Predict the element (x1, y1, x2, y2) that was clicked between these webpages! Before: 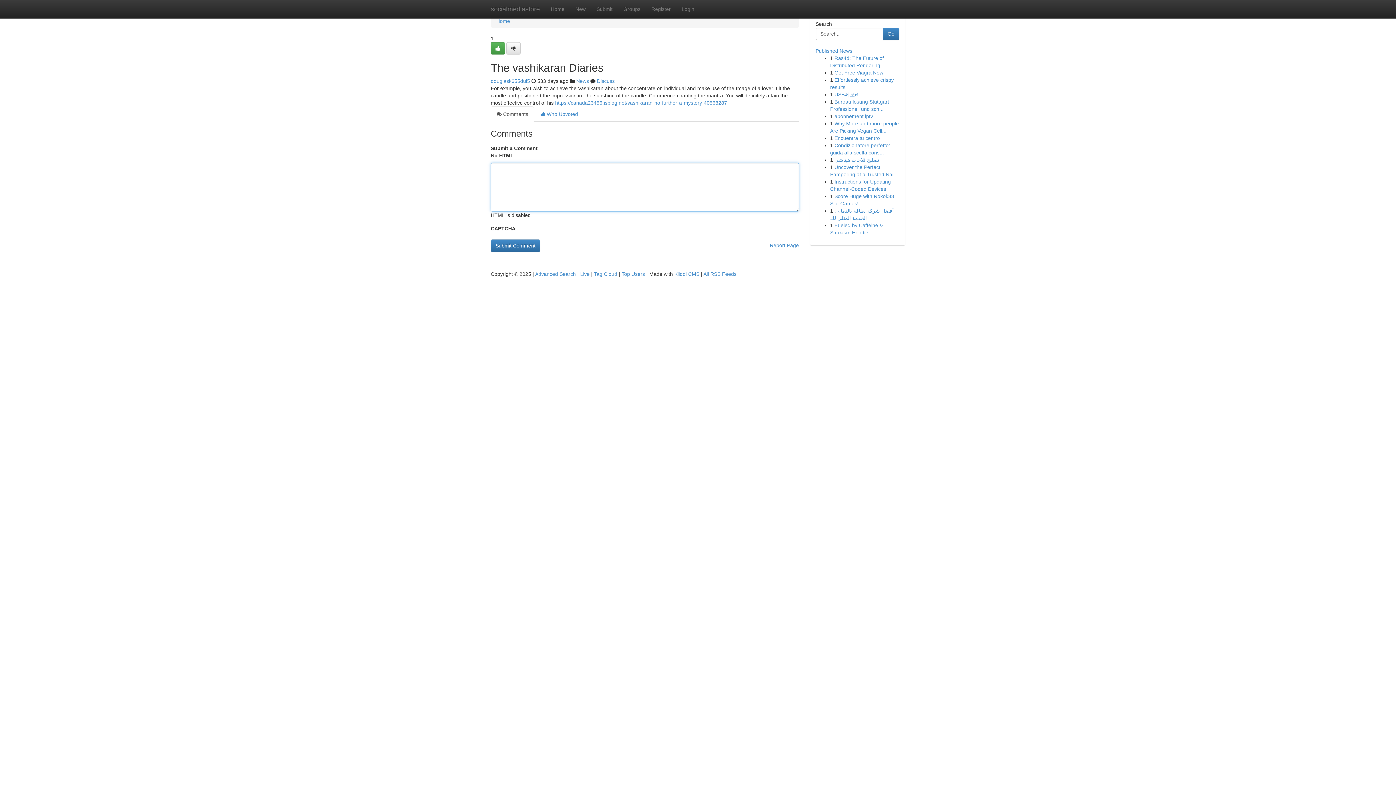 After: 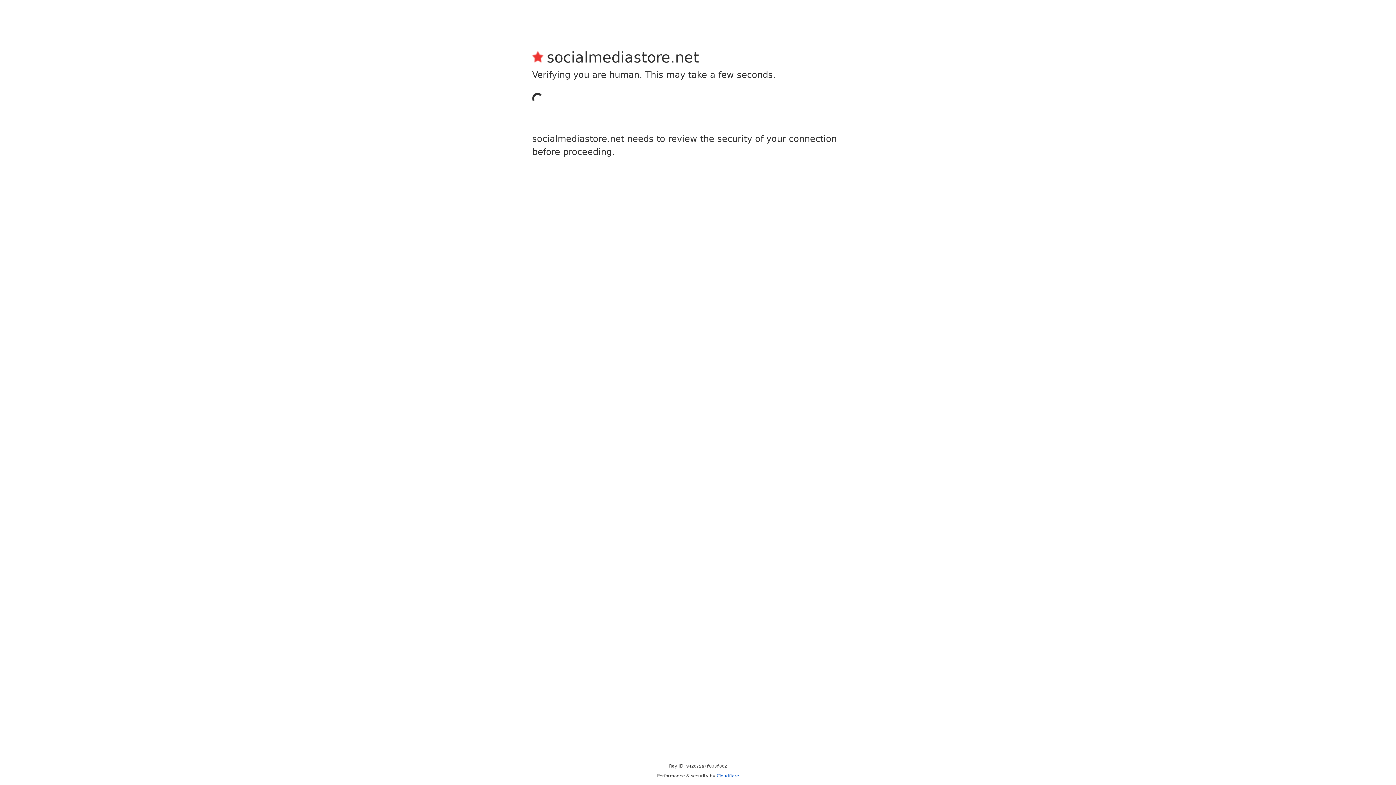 Action: label: douglask655dul5 bbox: (490, 78, 530, 84)